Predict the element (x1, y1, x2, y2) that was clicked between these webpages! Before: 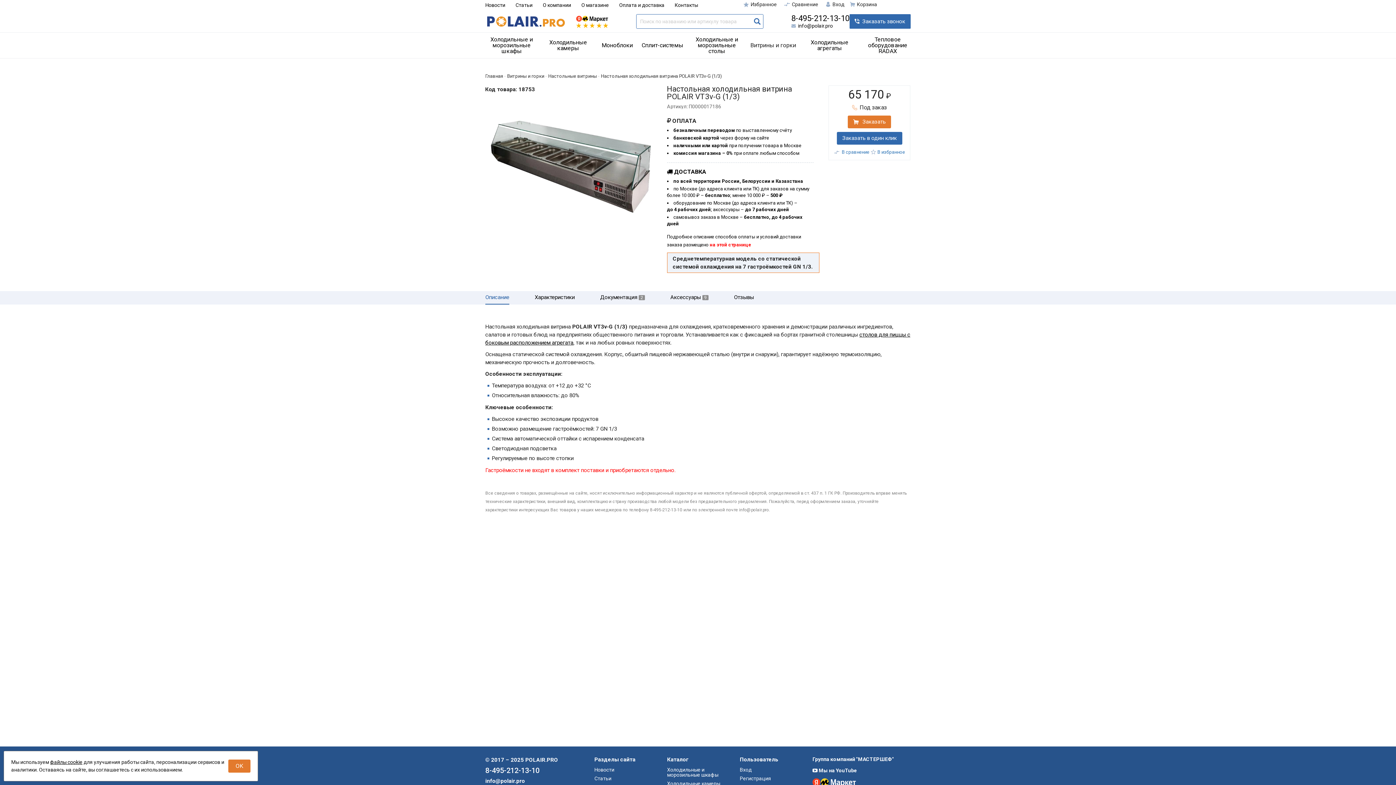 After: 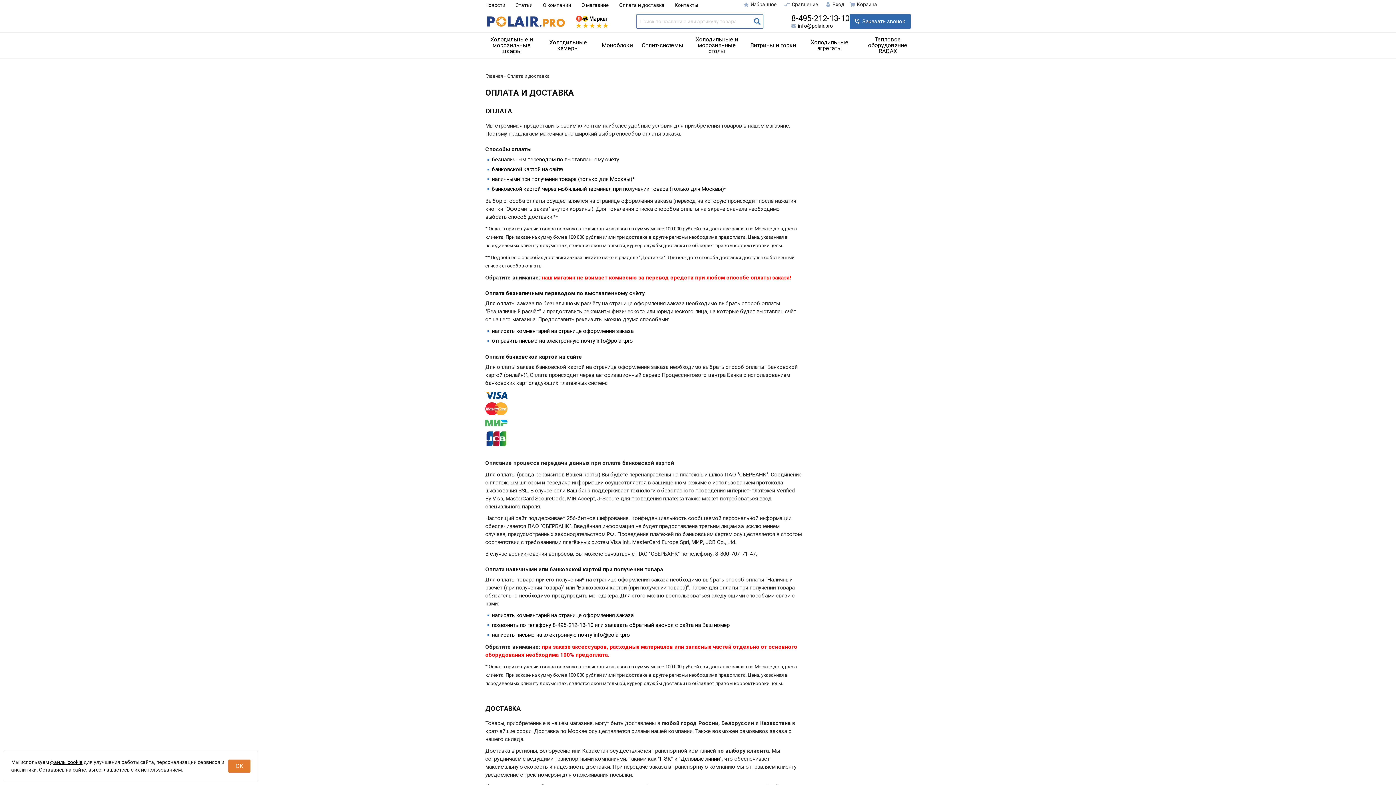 Action: bbox: (710, 242, 751, 247) label: на этой странице